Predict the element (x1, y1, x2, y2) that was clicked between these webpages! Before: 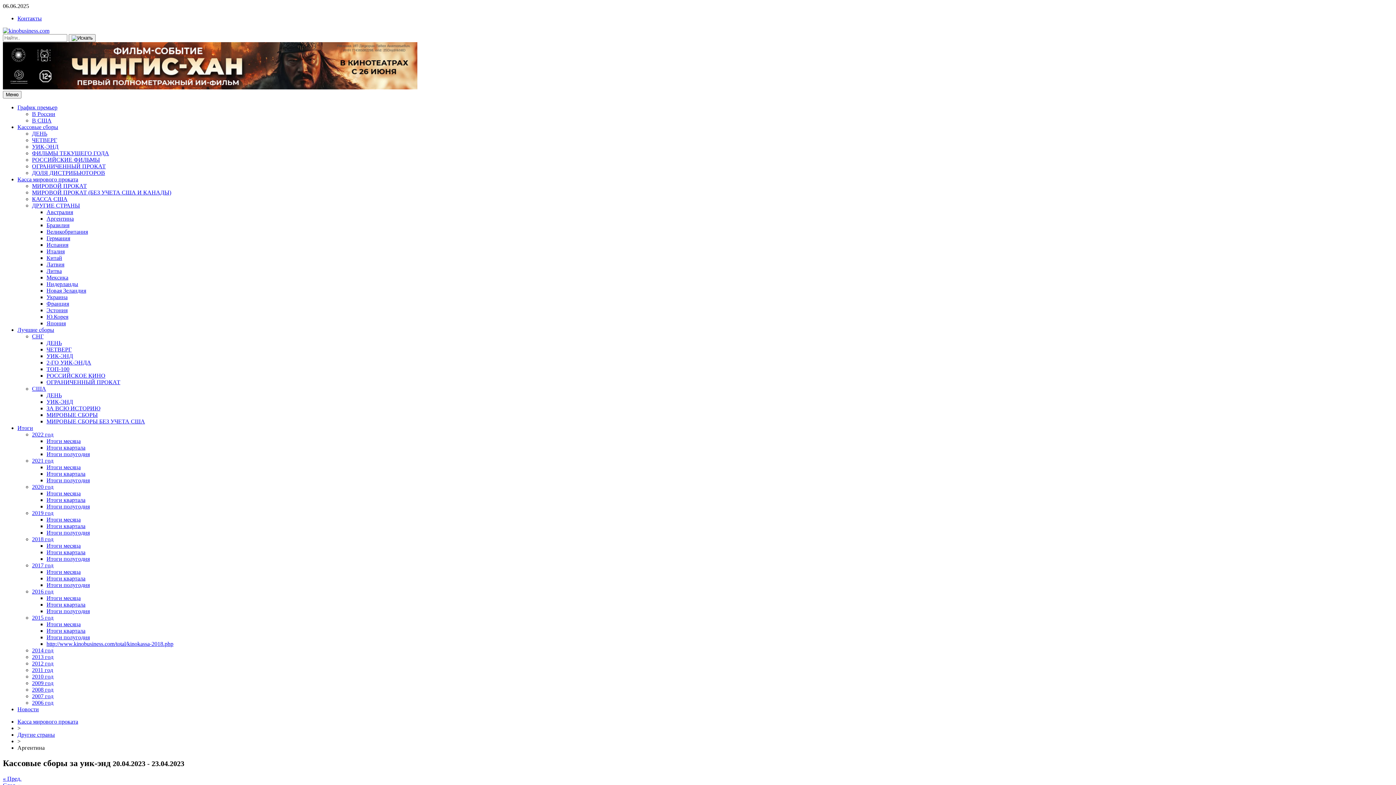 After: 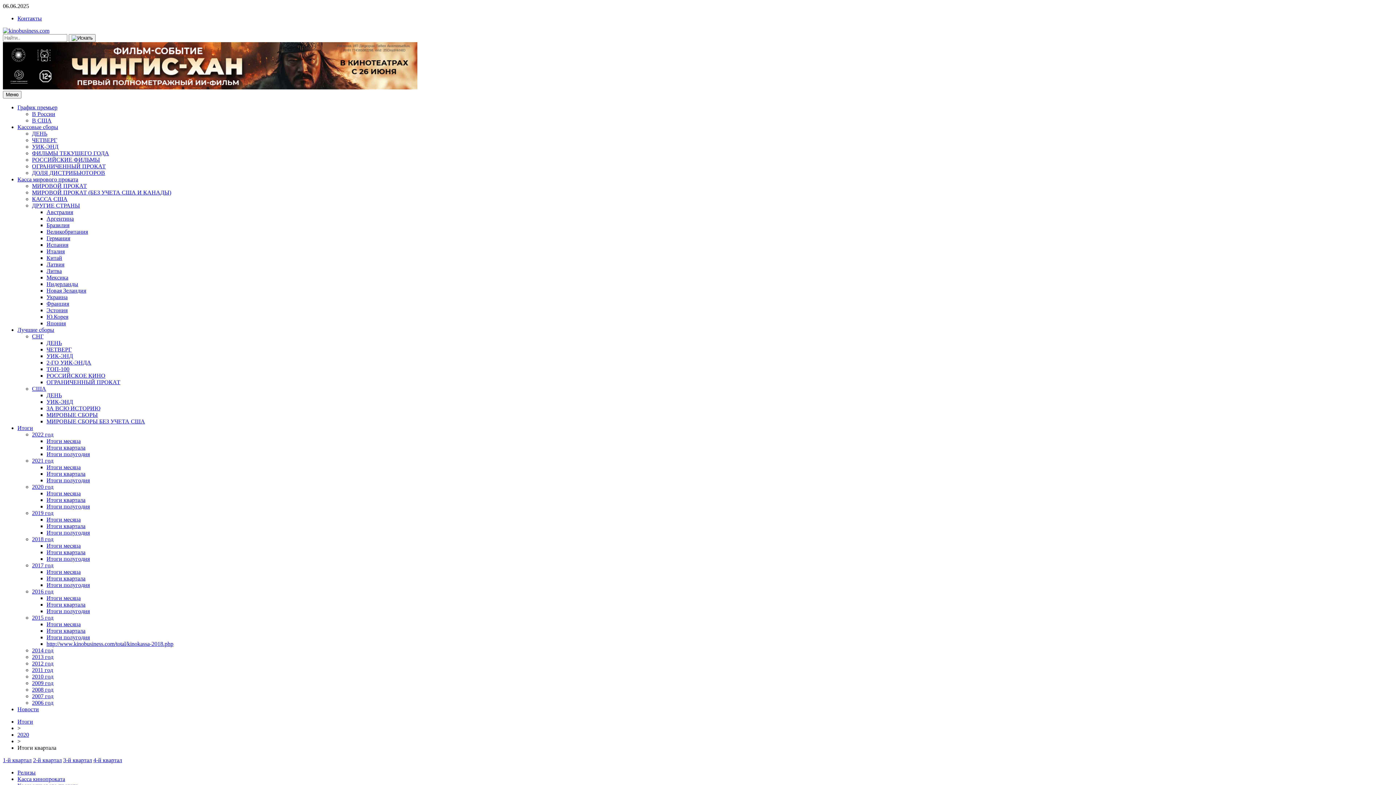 Action: bbox: (46, 497, 85, 503) label: Итоги квартала